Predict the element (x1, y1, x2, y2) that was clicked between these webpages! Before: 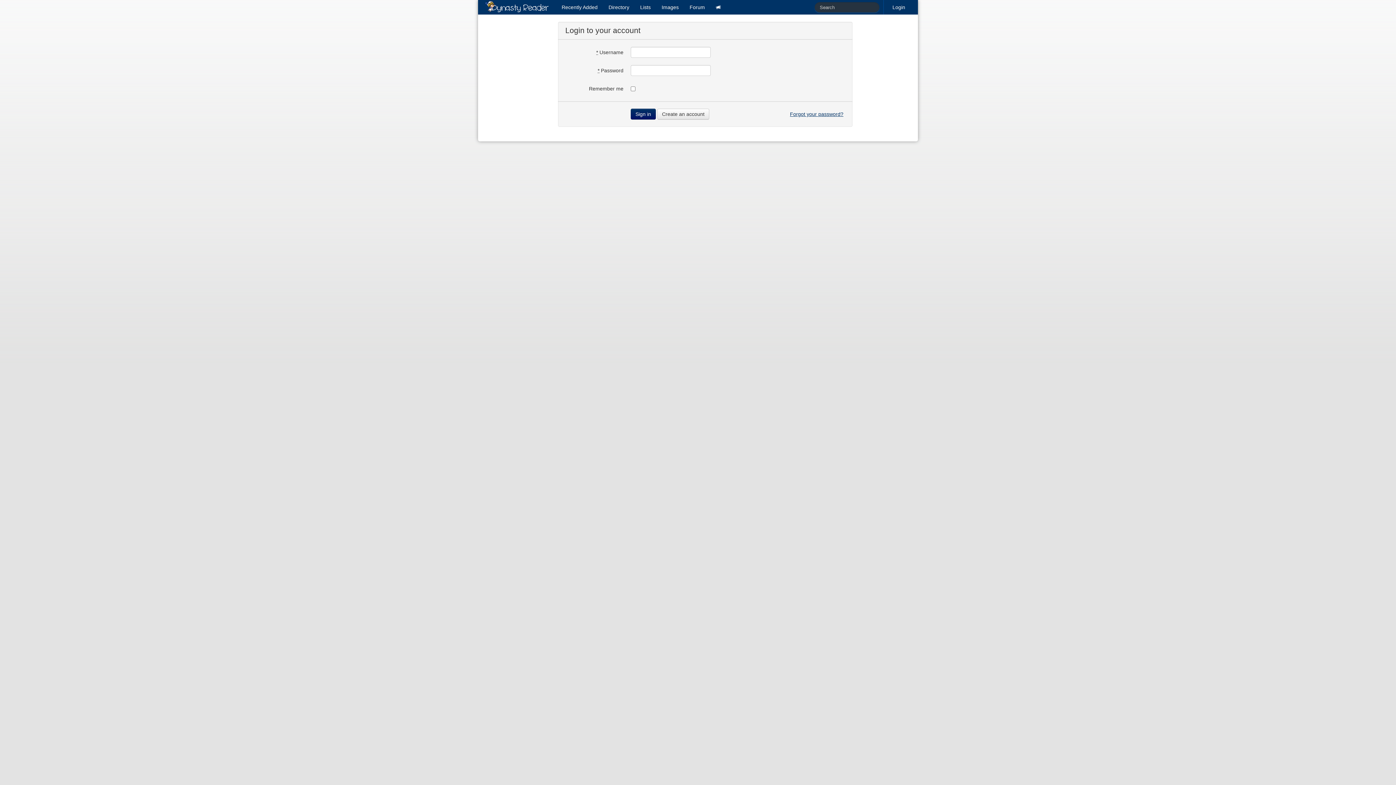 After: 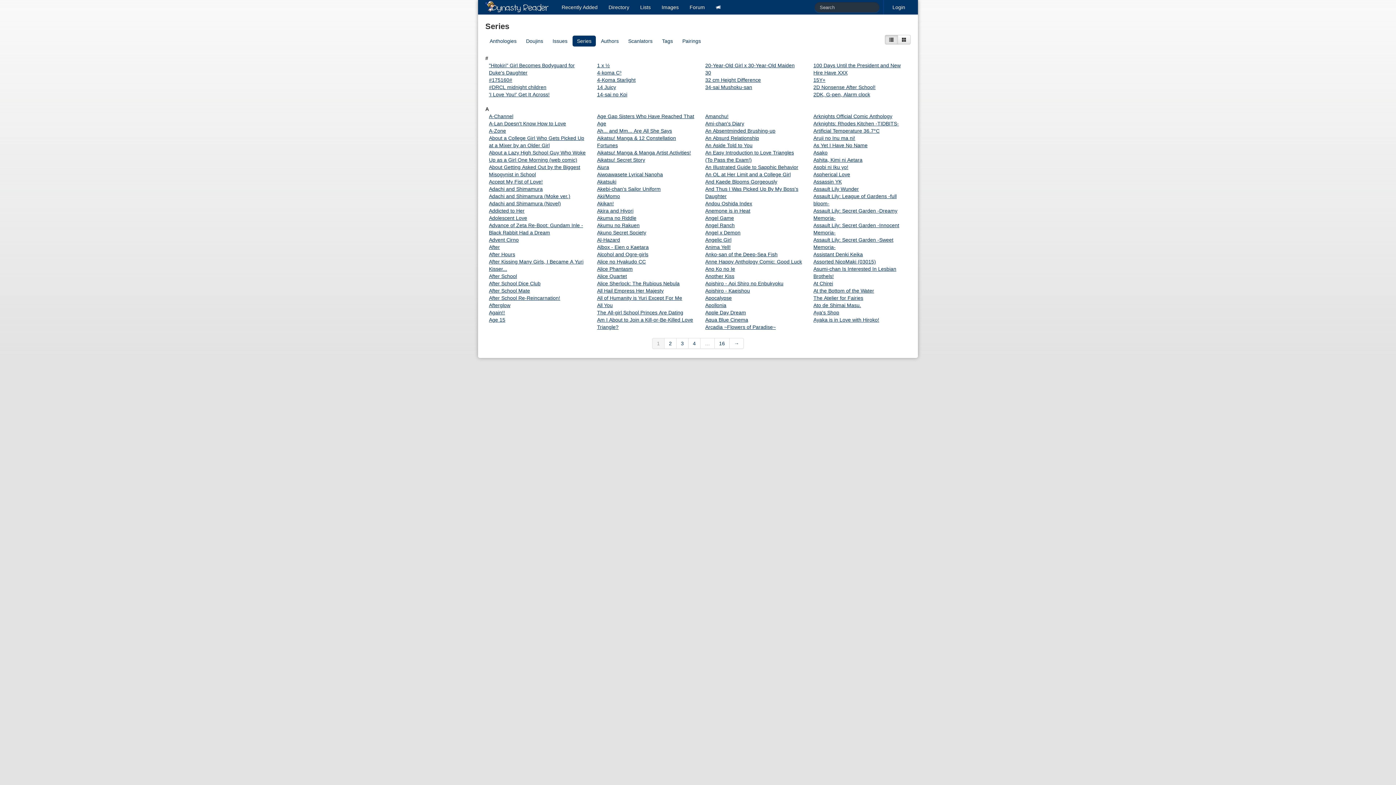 Action: label: Directory bbox: (603, 0, 634, 14)